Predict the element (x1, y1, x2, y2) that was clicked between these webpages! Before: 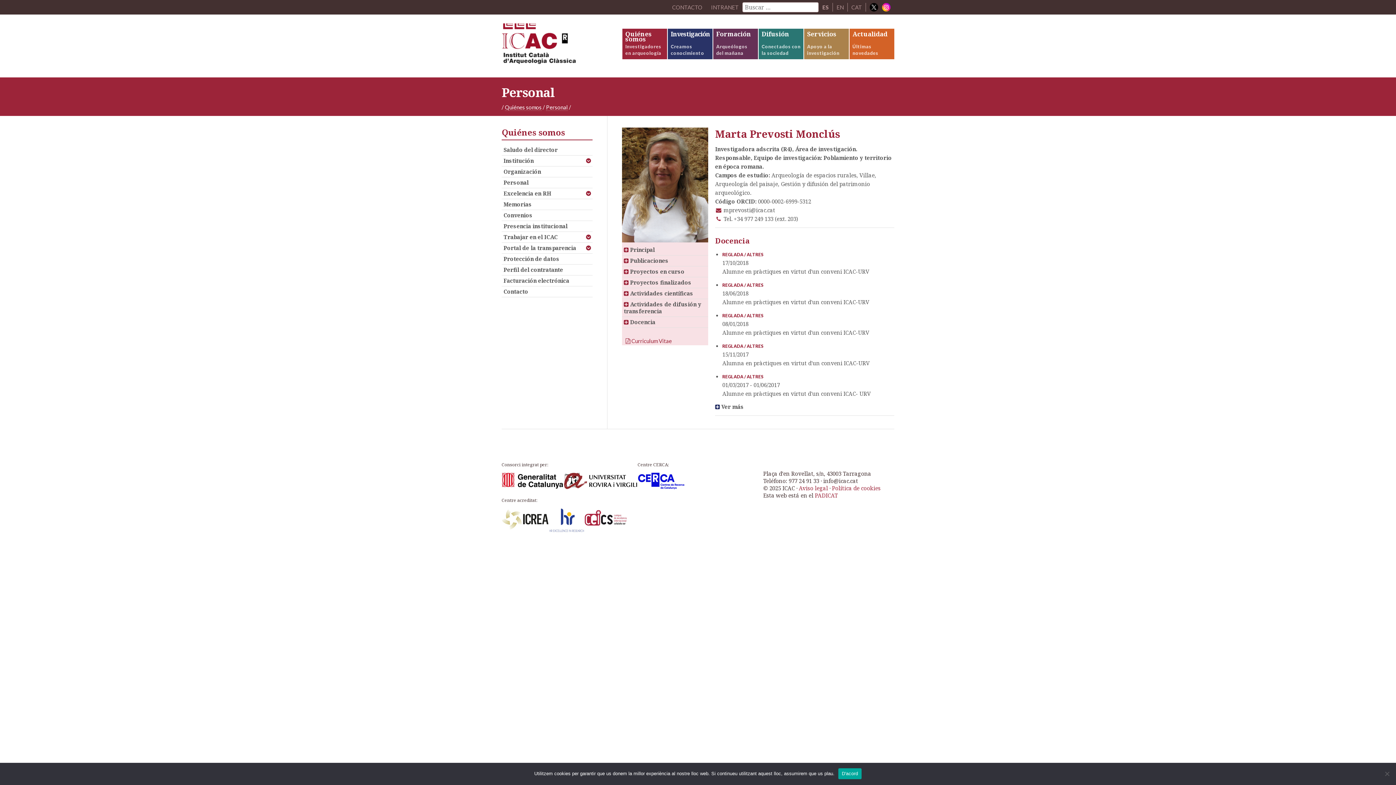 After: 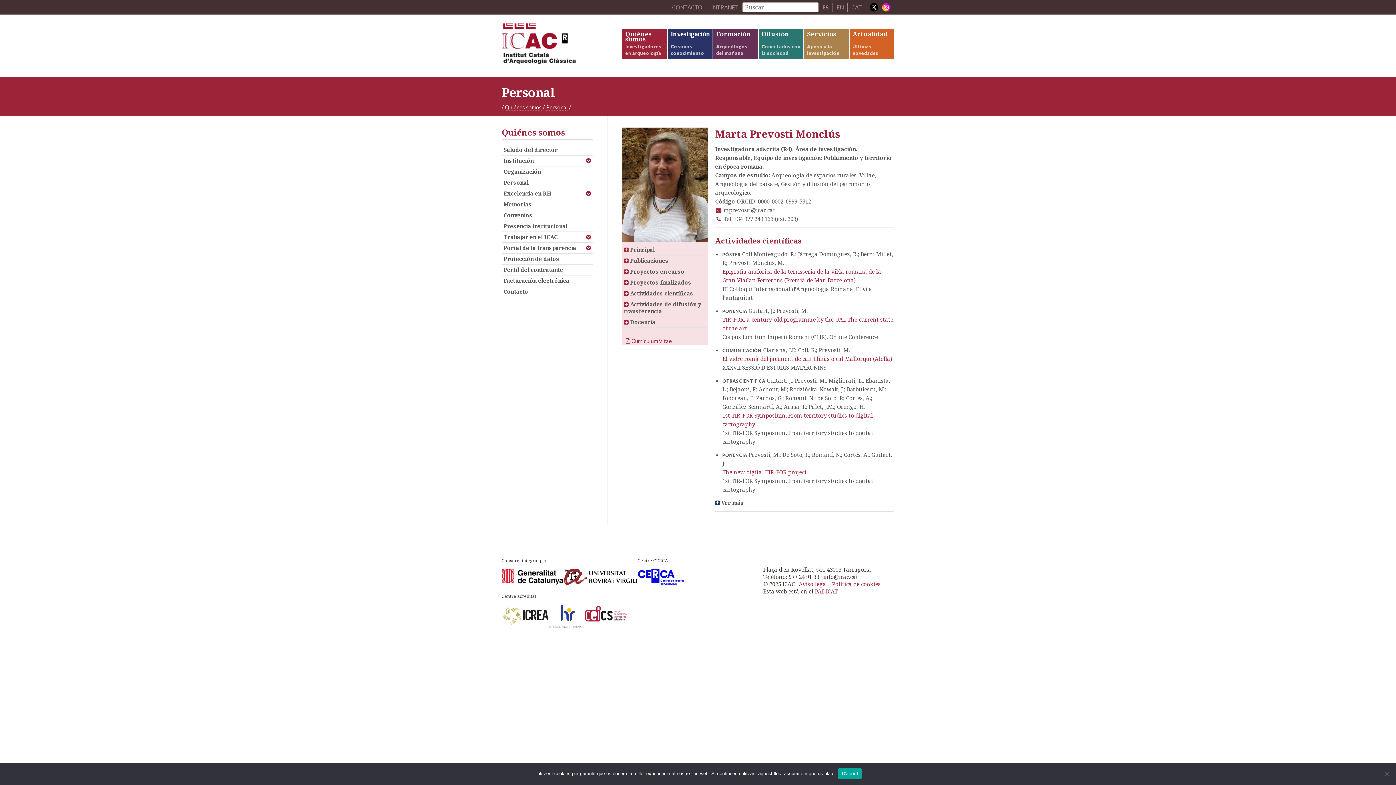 Action: label:  Actividades científicas bbox: (622, 288, 708, 299)